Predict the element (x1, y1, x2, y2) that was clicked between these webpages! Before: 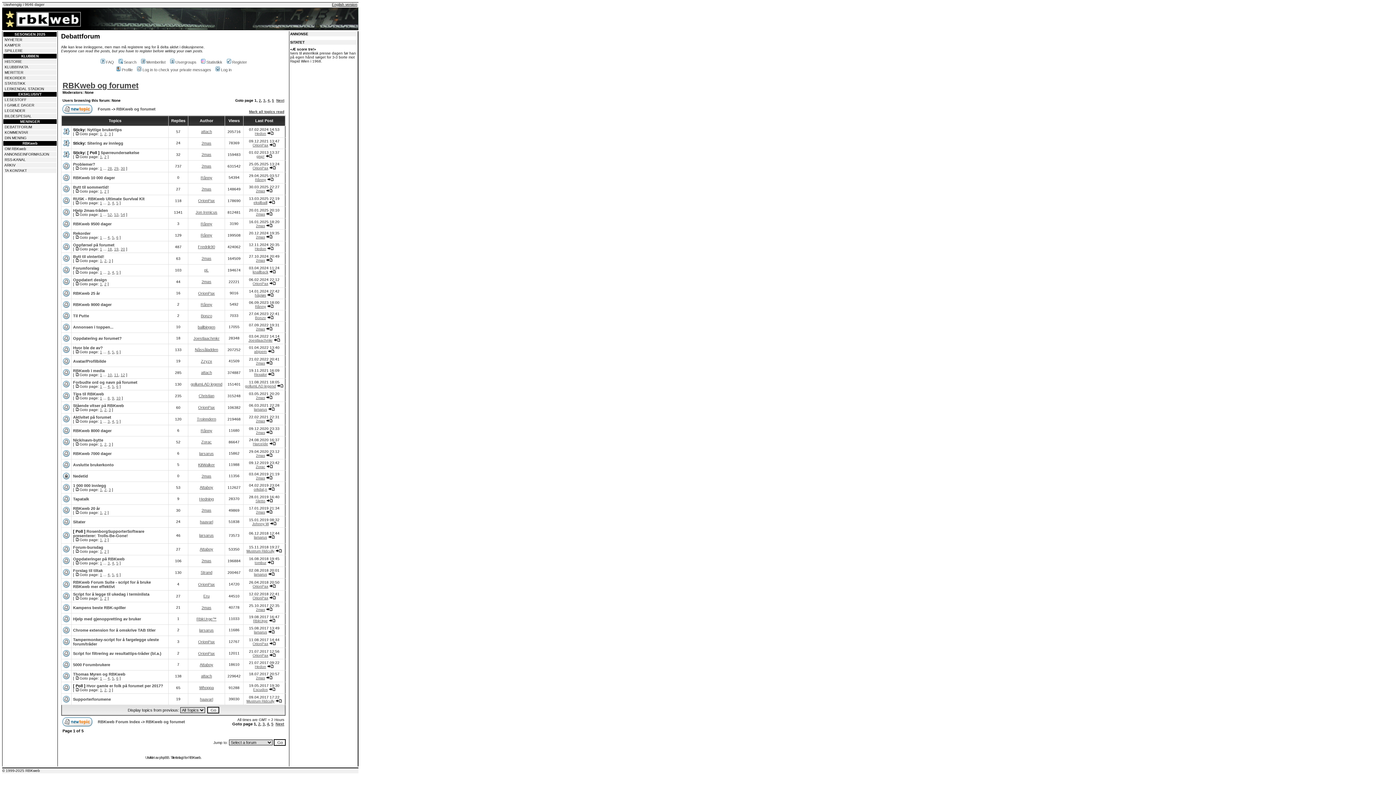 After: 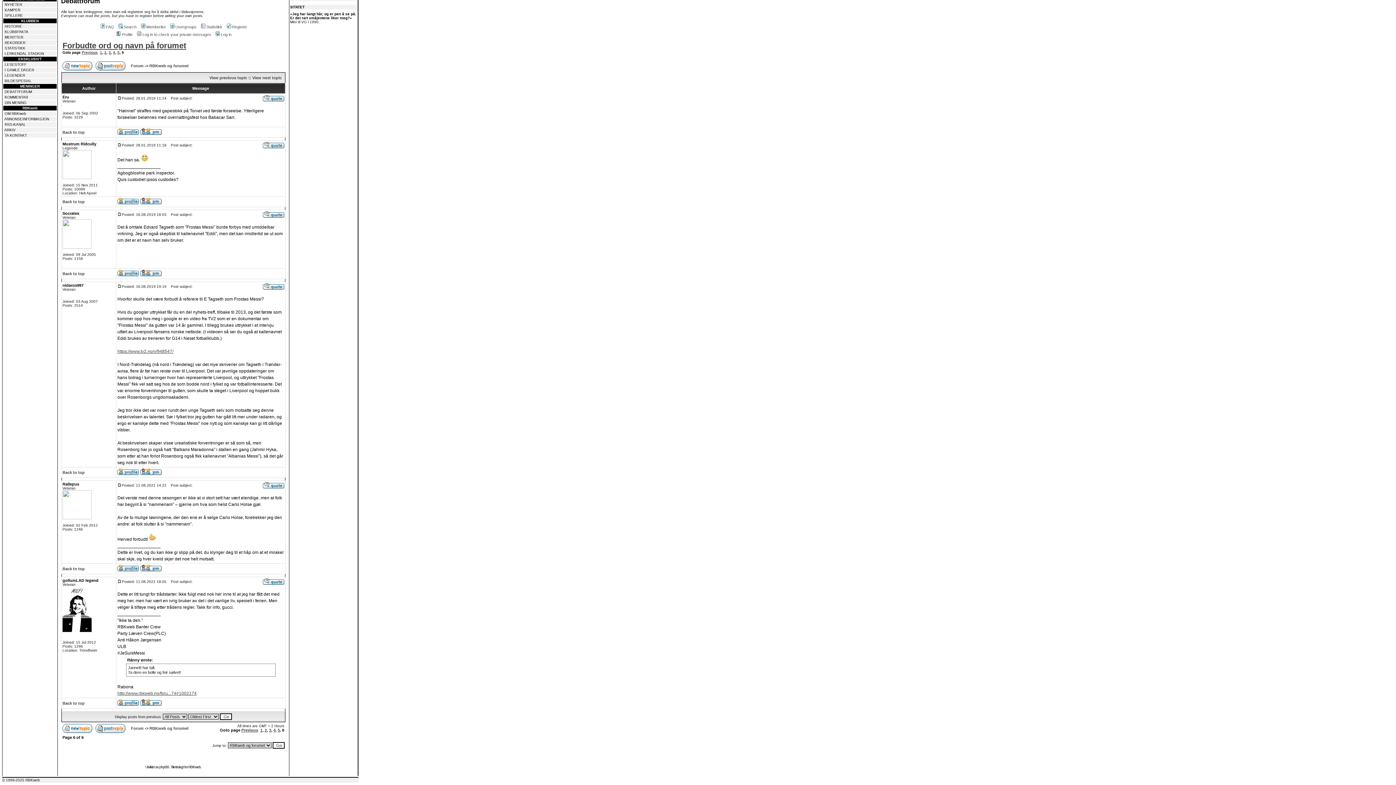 Action: bbox: (277, 384, 283, 388)